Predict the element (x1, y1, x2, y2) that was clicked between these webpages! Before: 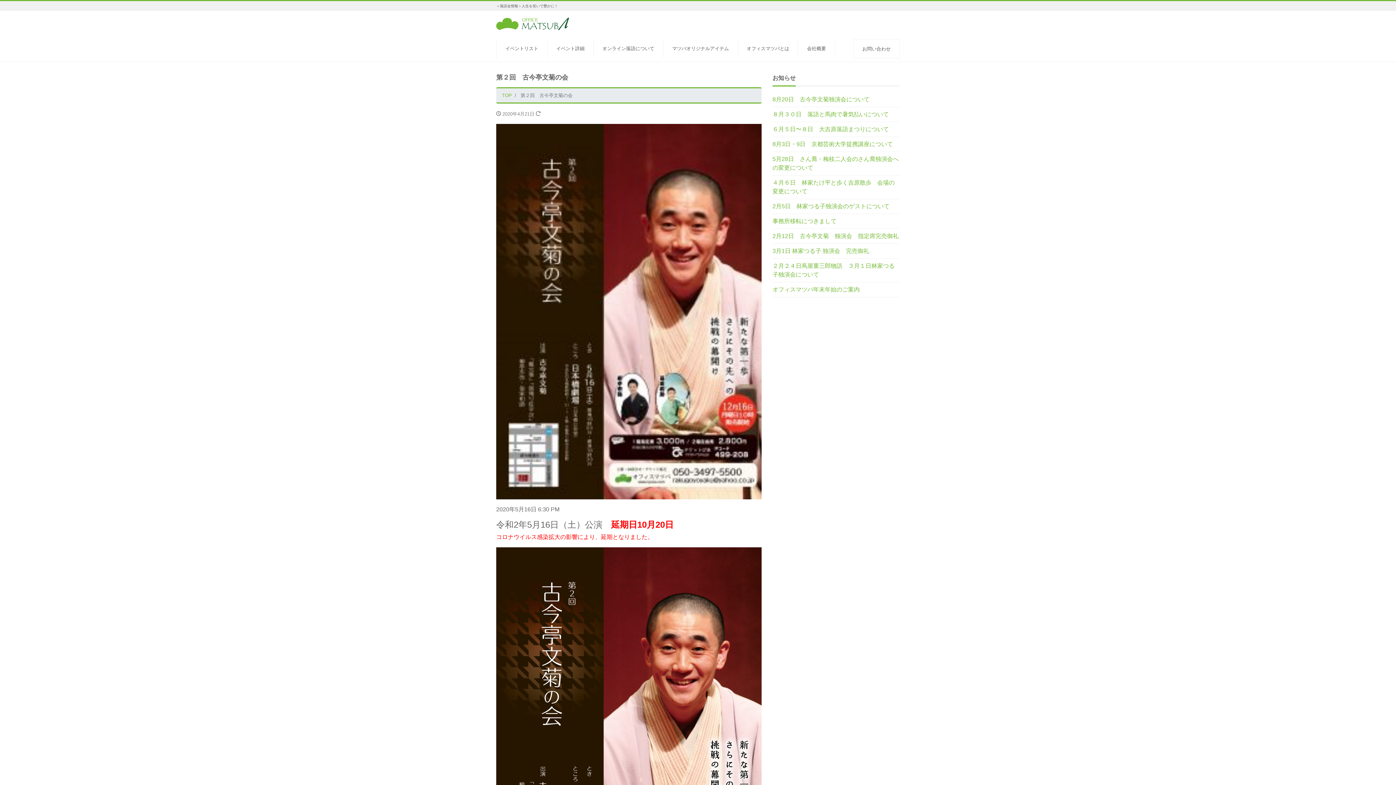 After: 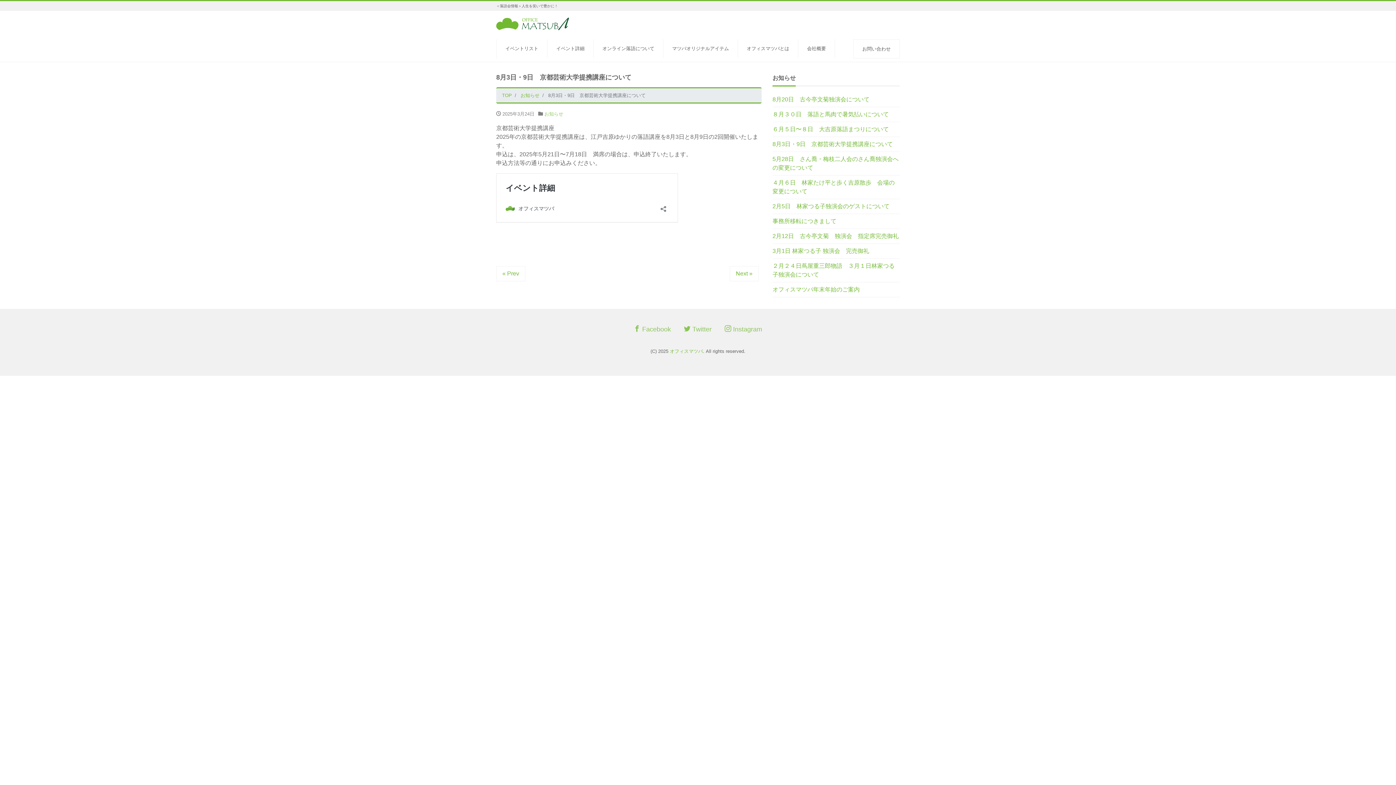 Action: label: 8月3日・9日　京都芸術大学提携講座について bbox: (772, 136, 893, 151)